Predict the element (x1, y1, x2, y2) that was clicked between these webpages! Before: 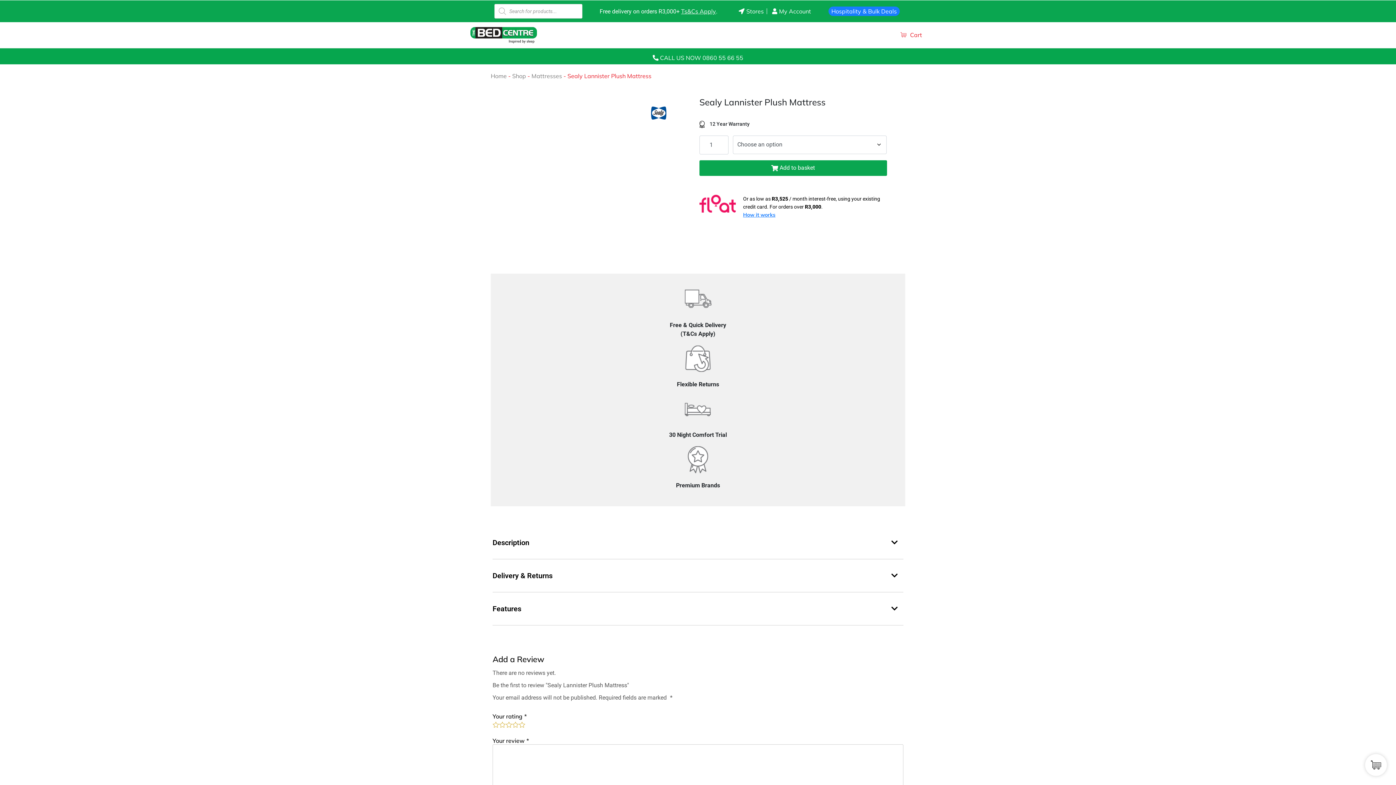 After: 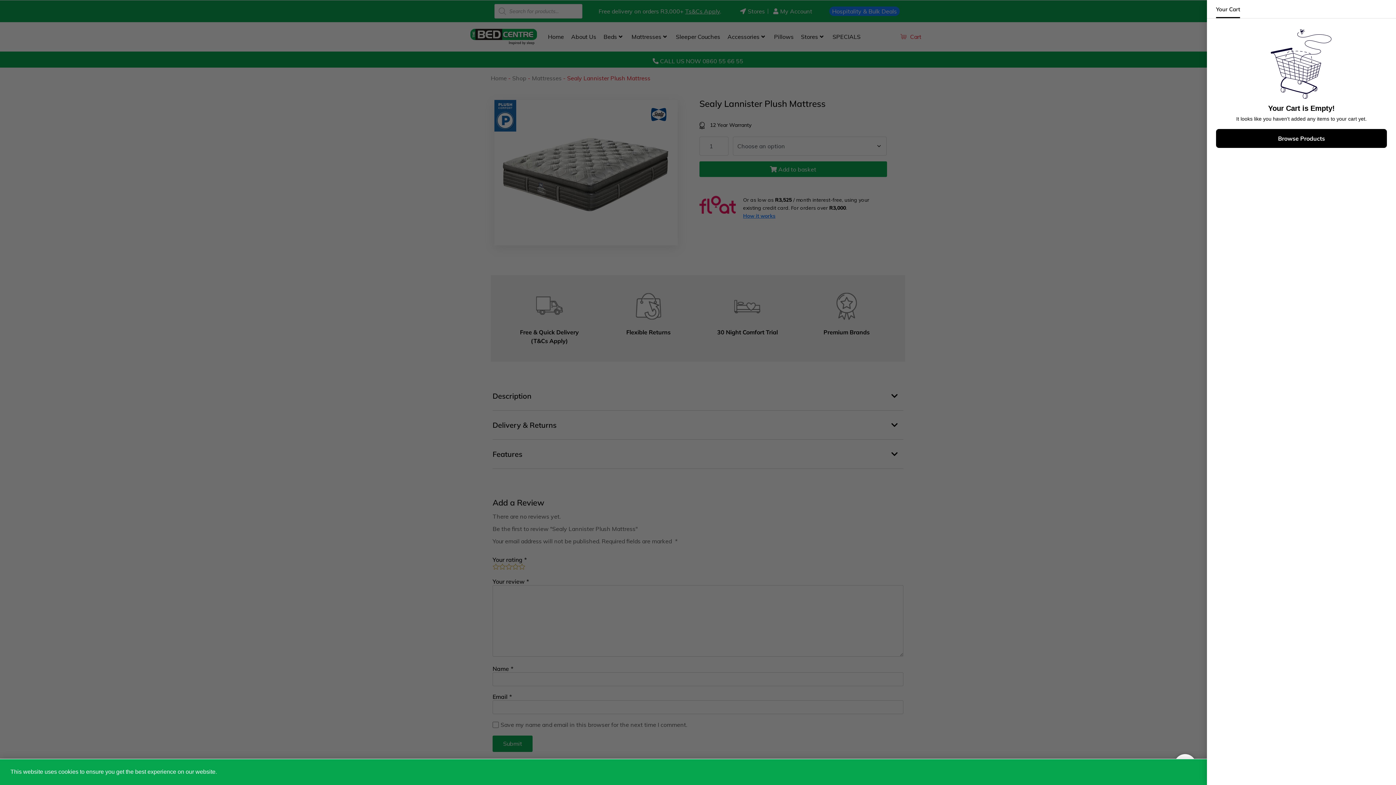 Action: label: Cart Items bbox: (900, 30, 922, 39)